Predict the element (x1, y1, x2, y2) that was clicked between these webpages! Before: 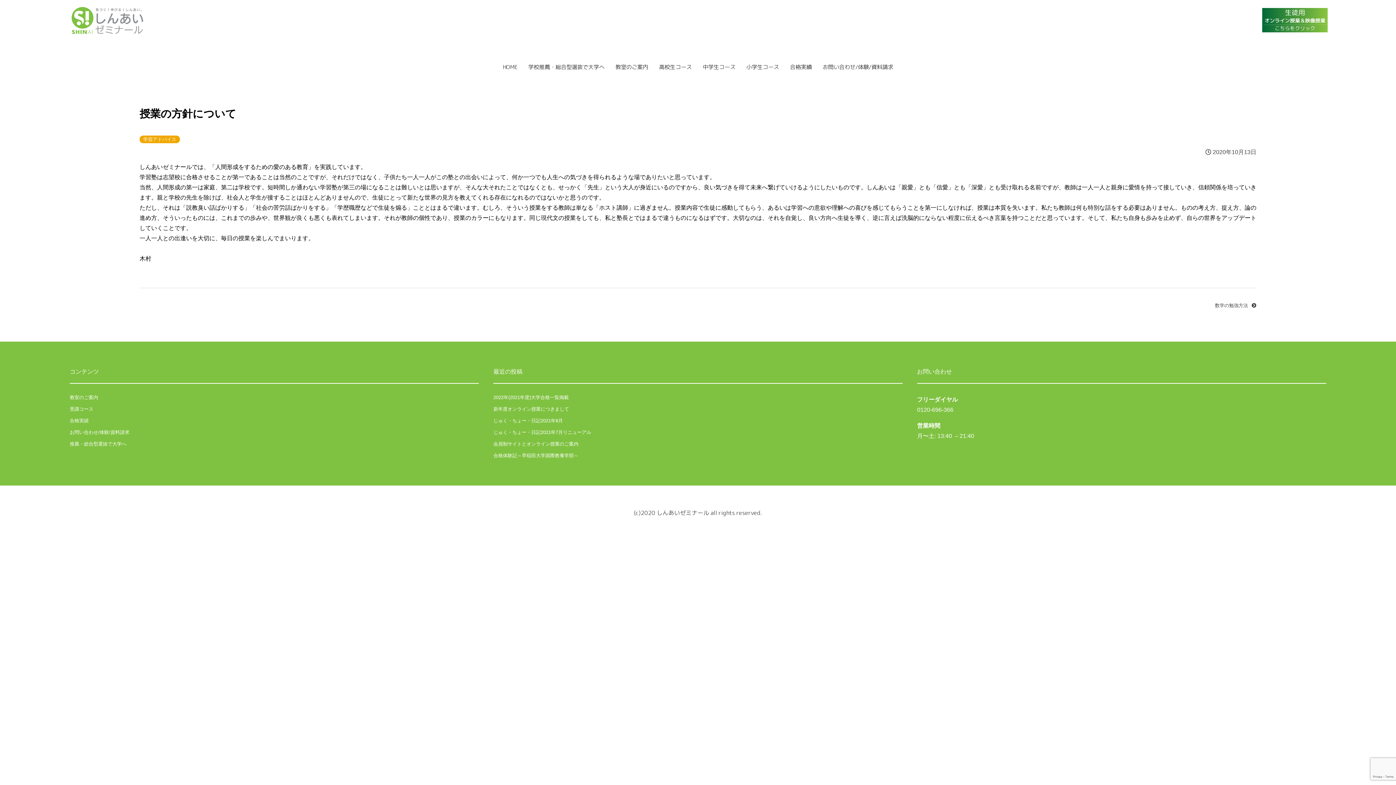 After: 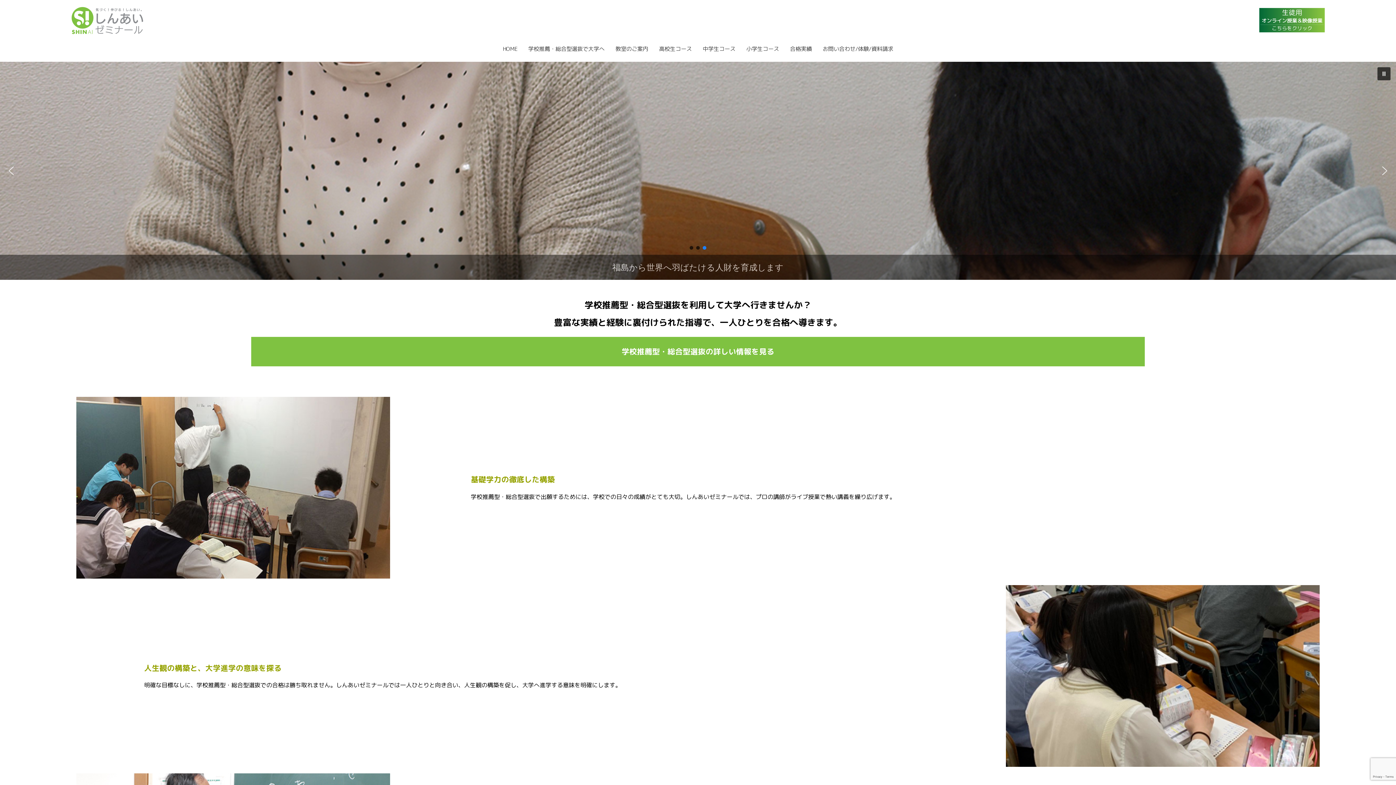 Action: bbox: (69, 28, 145, 37)